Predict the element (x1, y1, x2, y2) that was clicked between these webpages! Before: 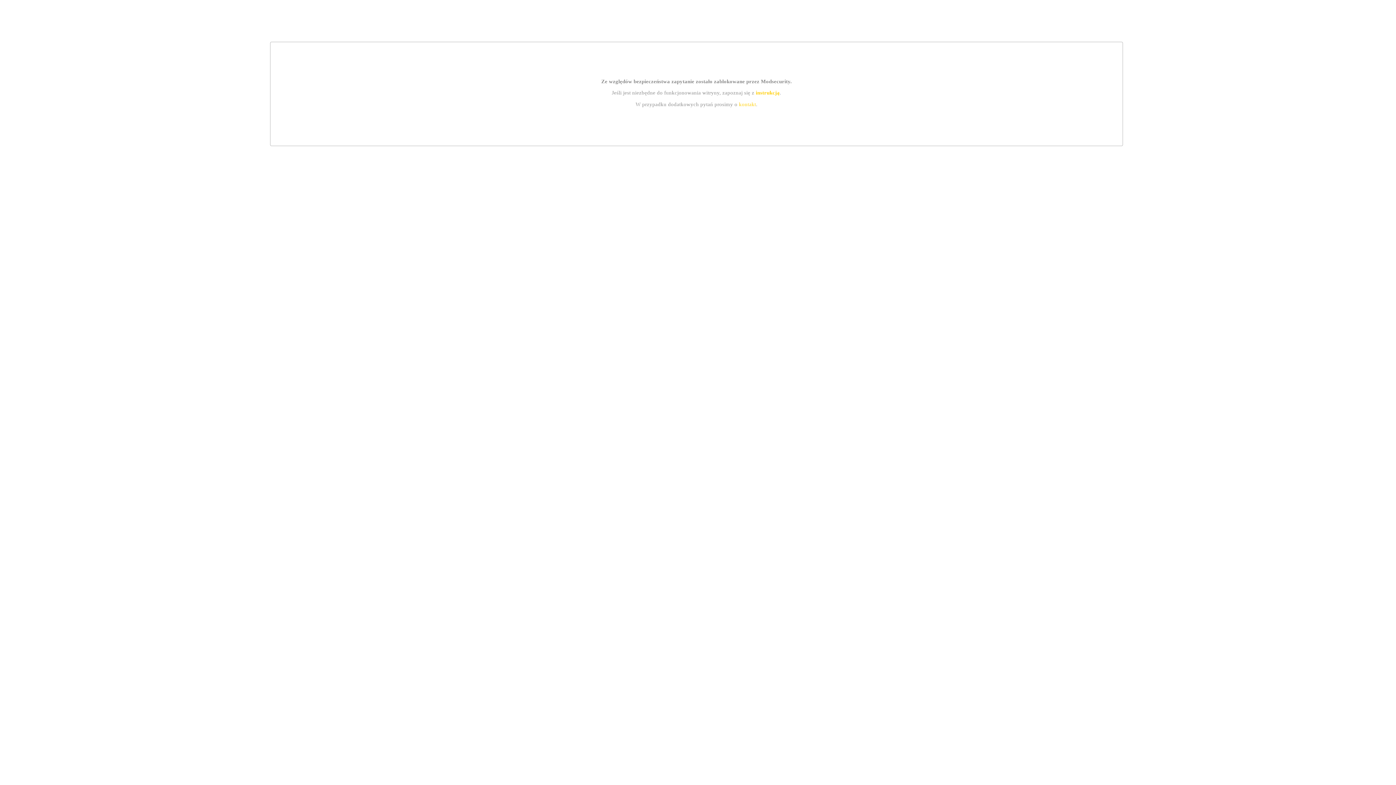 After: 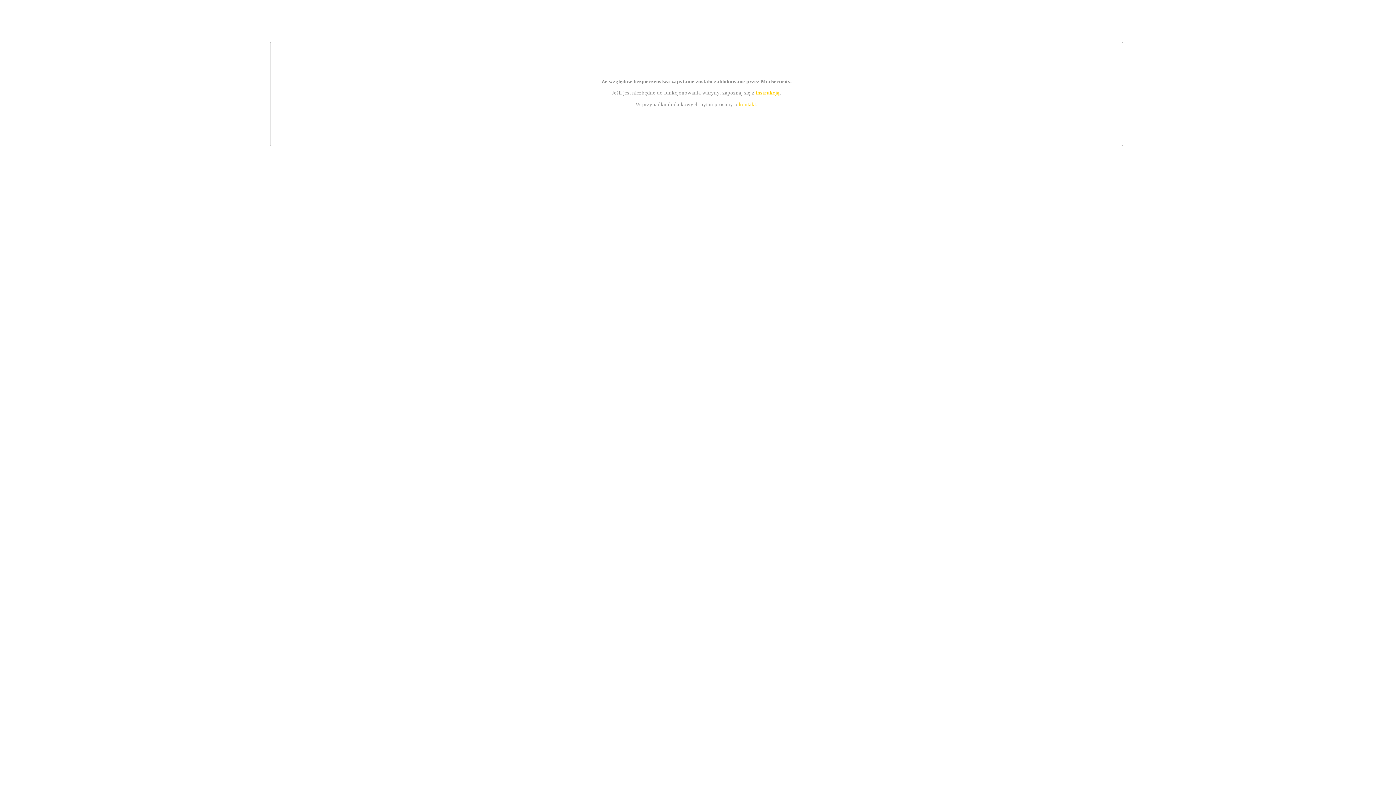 Action: label: kontakt bbox: (739, 101, 756, 107)